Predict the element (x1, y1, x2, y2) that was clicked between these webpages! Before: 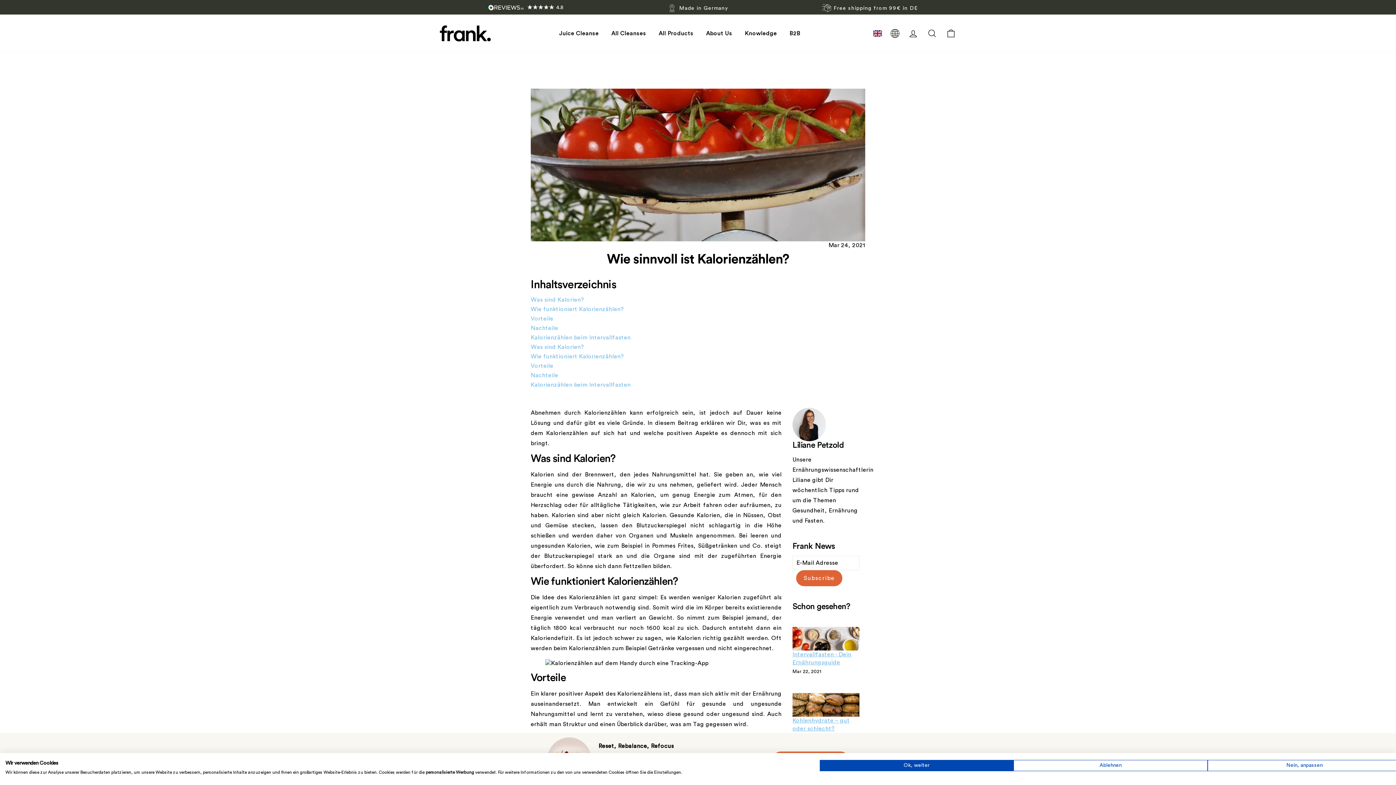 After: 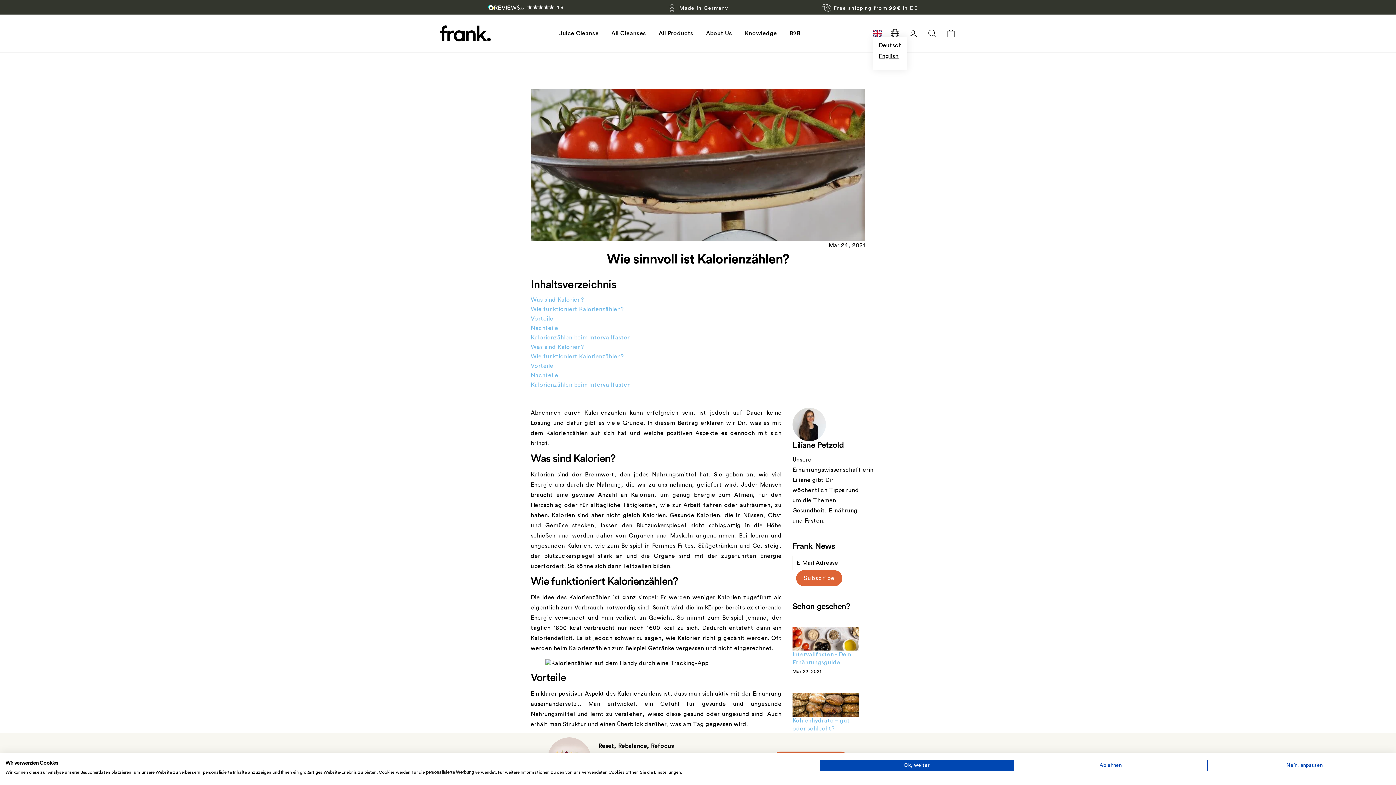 Action: bbox: (873, 30, 882, 36)